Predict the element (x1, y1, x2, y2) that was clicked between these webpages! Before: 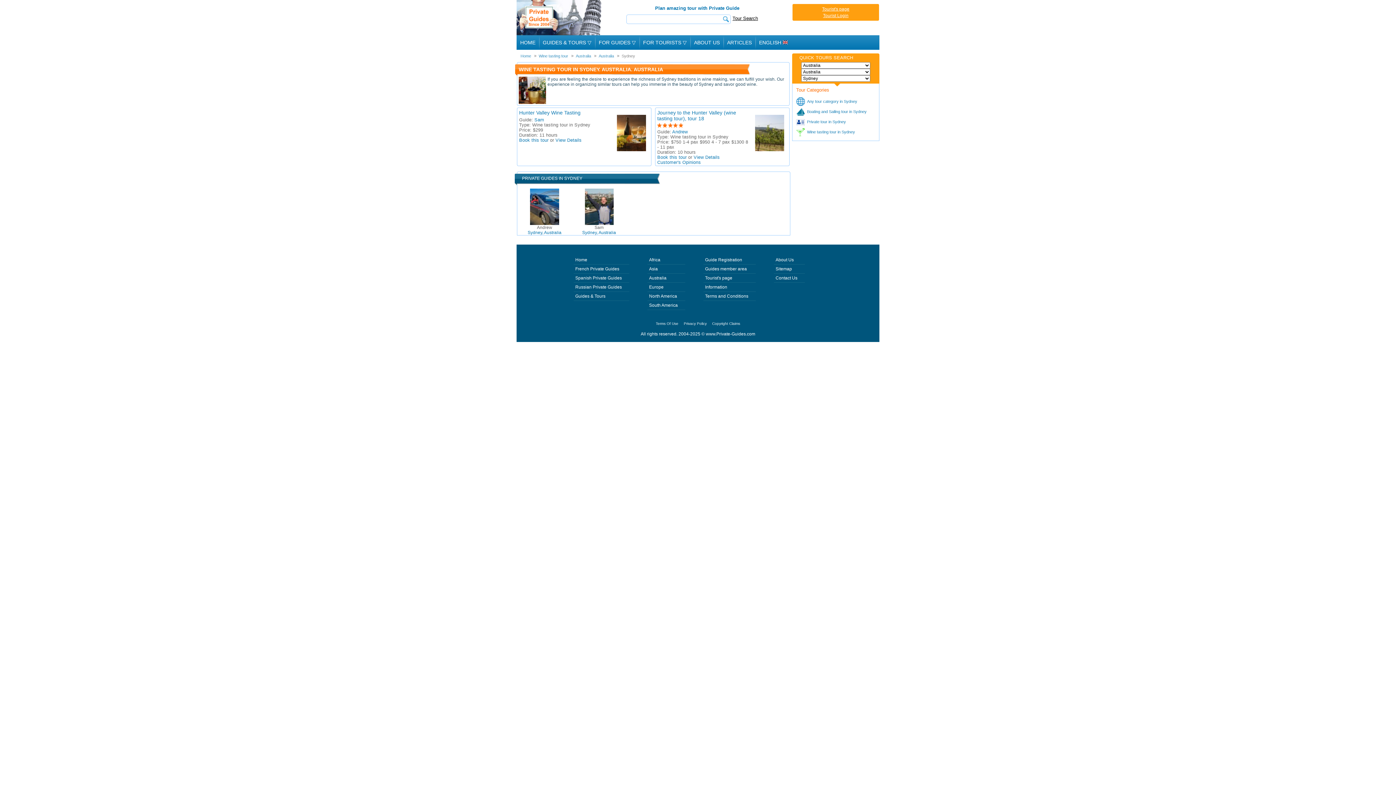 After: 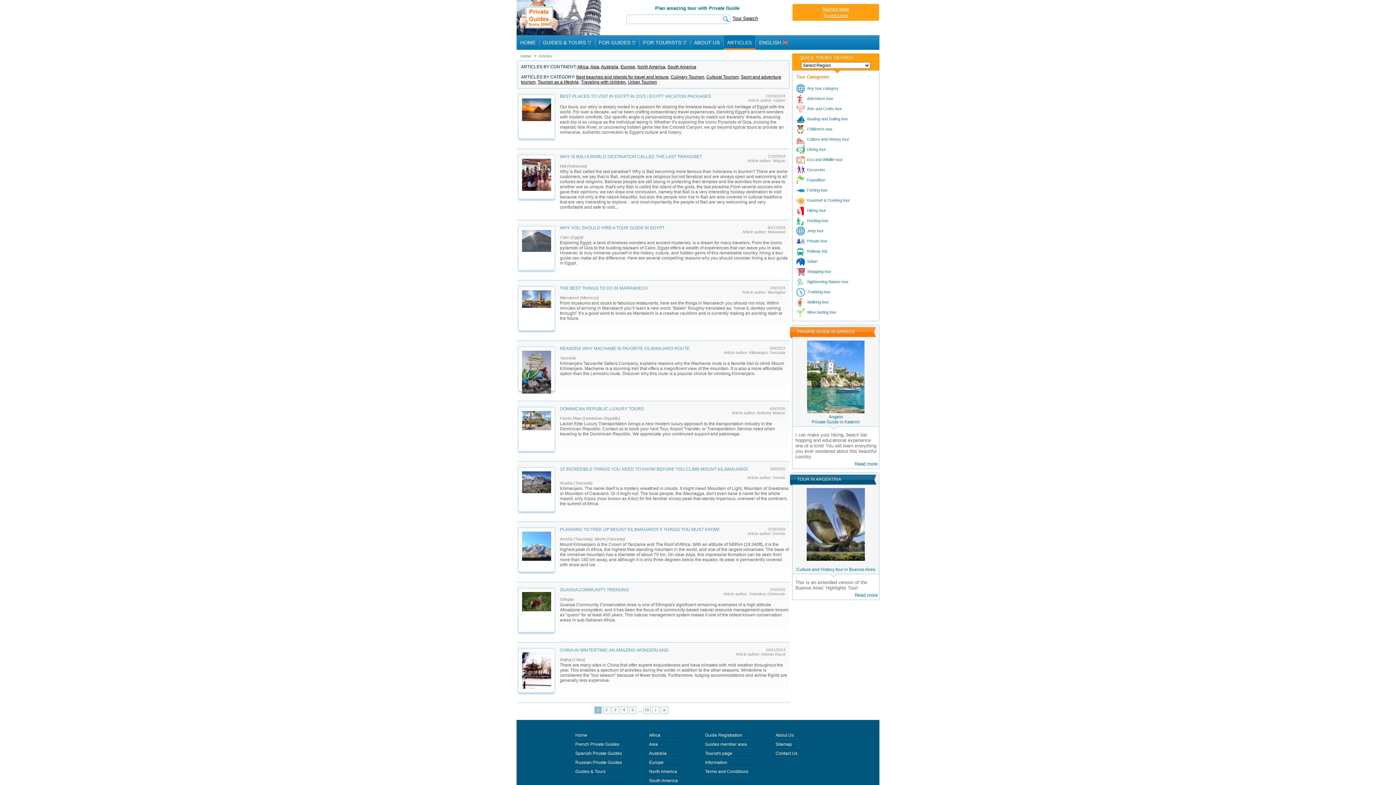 Action: bbox: (723, 35, 755, 49) label: ARTICLES